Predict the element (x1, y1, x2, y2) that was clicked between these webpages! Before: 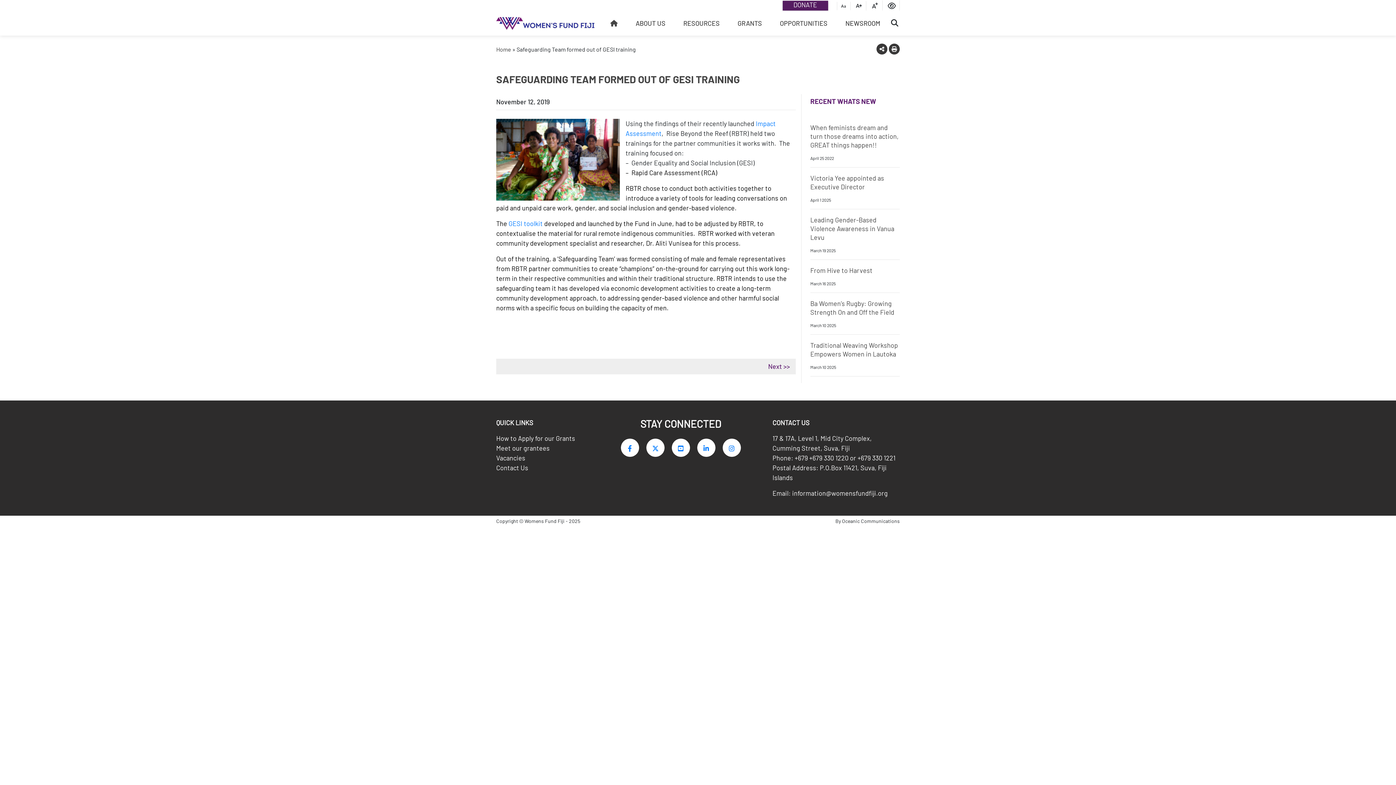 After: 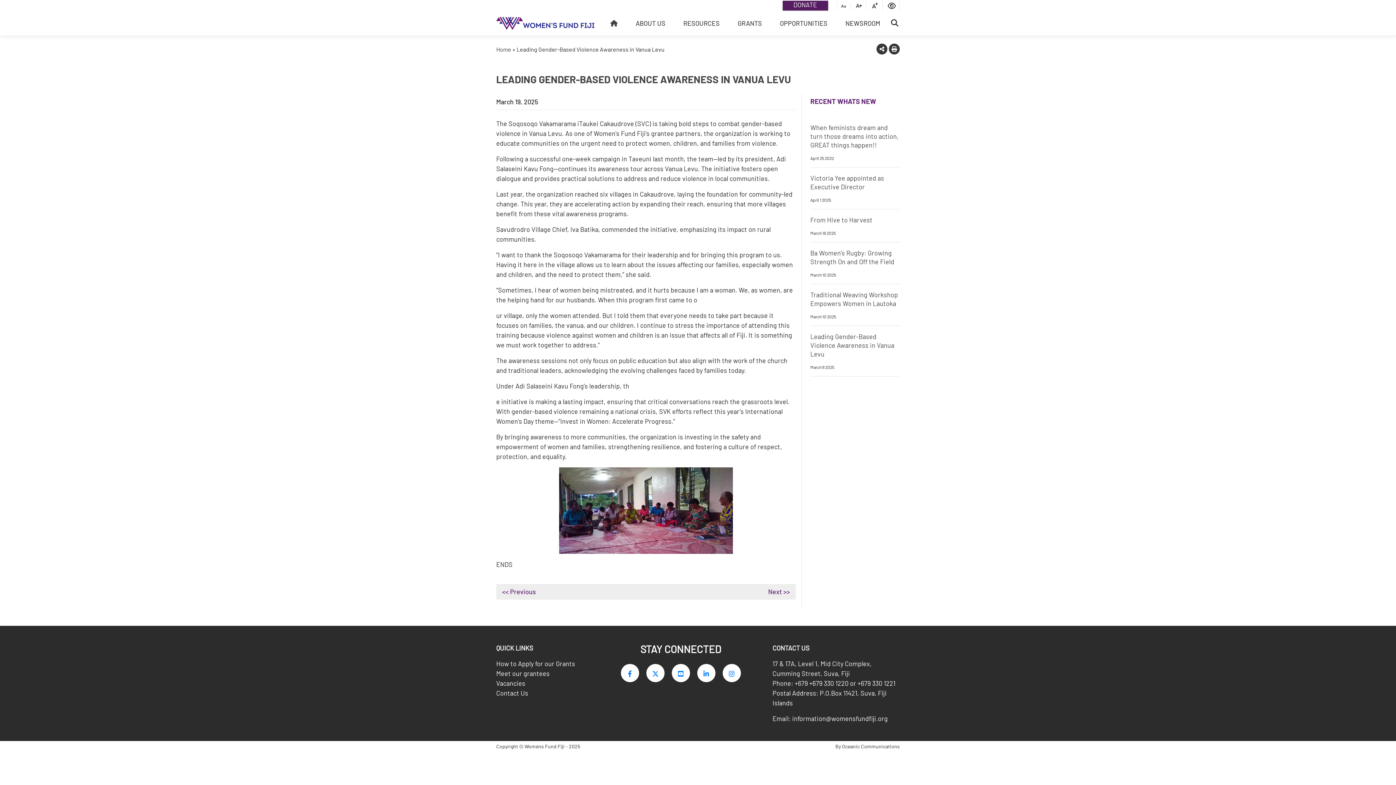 Action: label: Leading Gender-Based Violence Awareness in Vanua Levu bbox: (810, 216, 894, 241)